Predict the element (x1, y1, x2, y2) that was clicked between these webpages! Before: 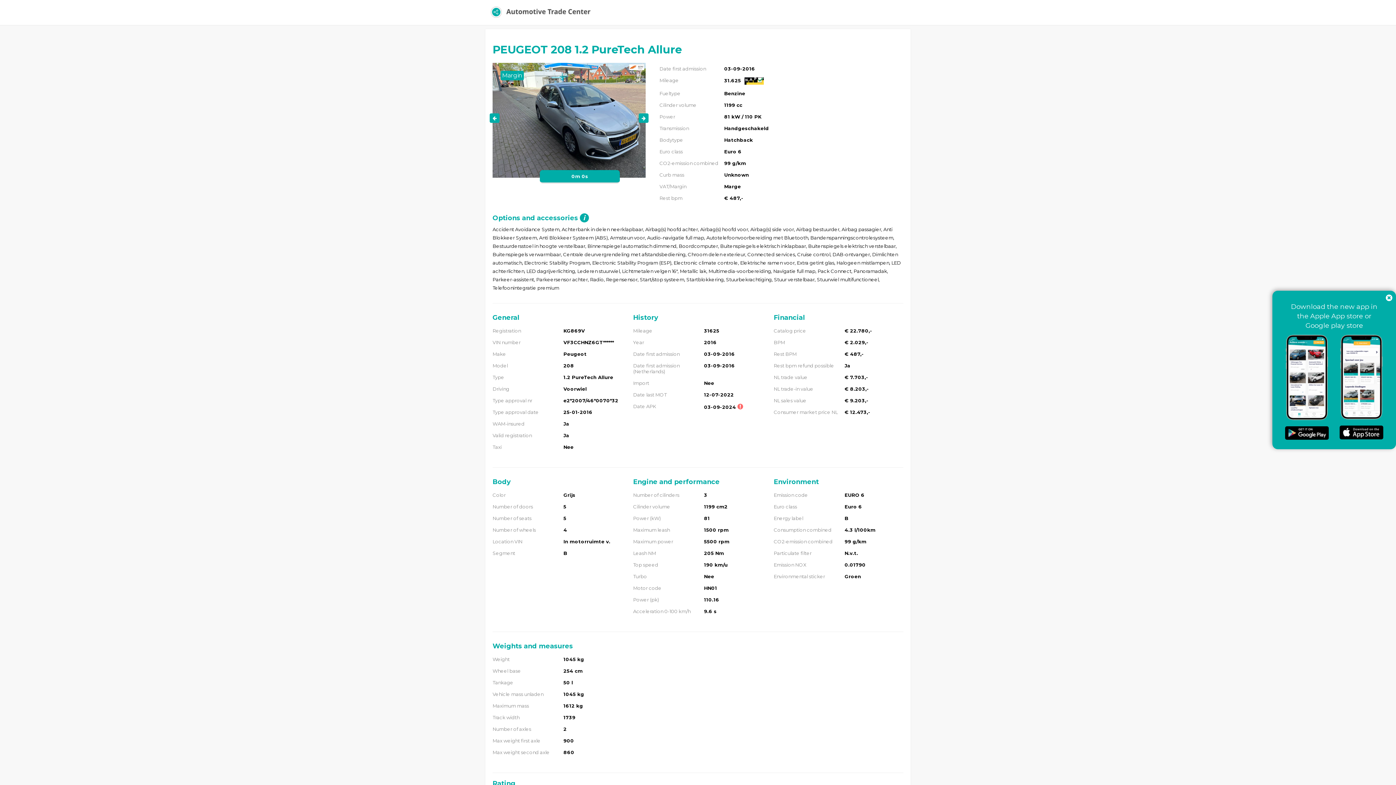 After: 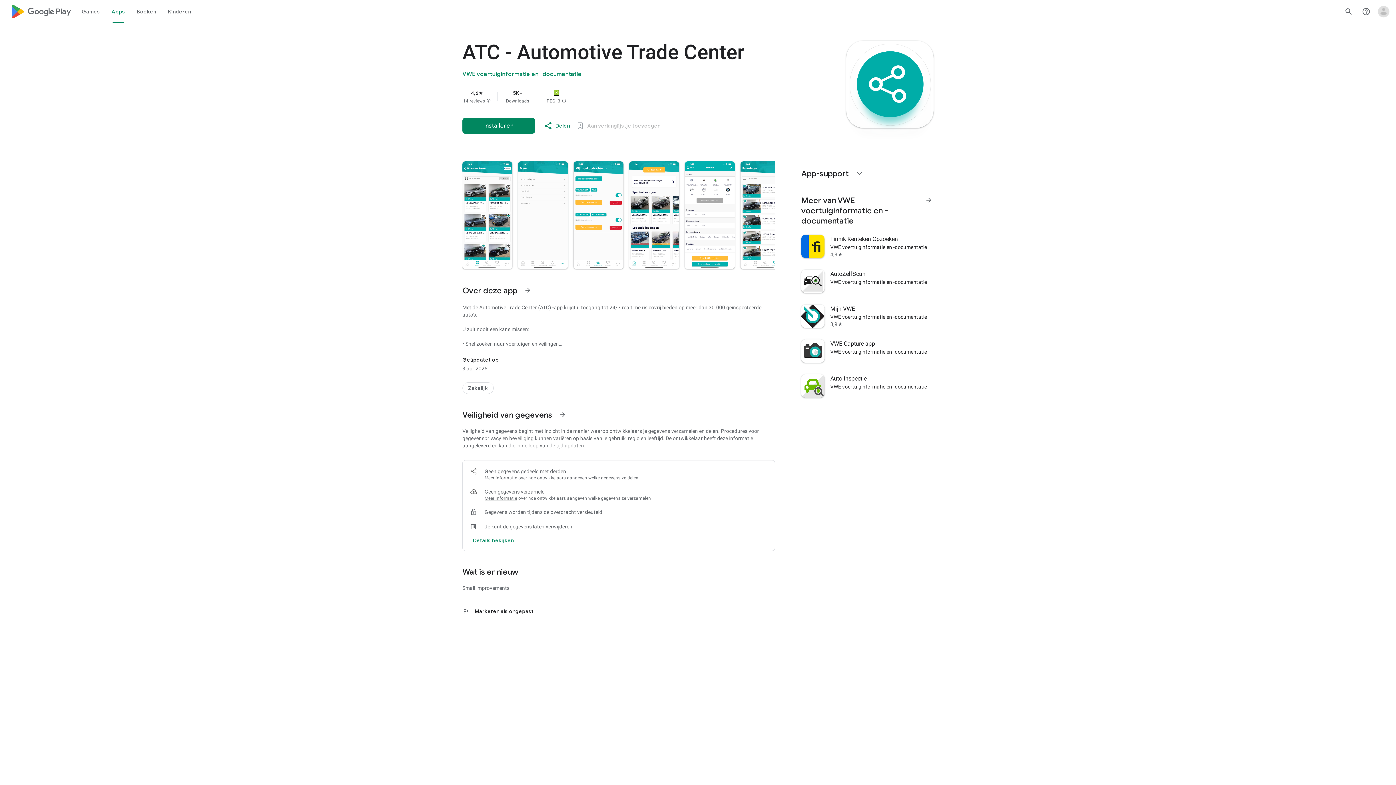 Action: bbox: (1285, 426, 1329, 440)